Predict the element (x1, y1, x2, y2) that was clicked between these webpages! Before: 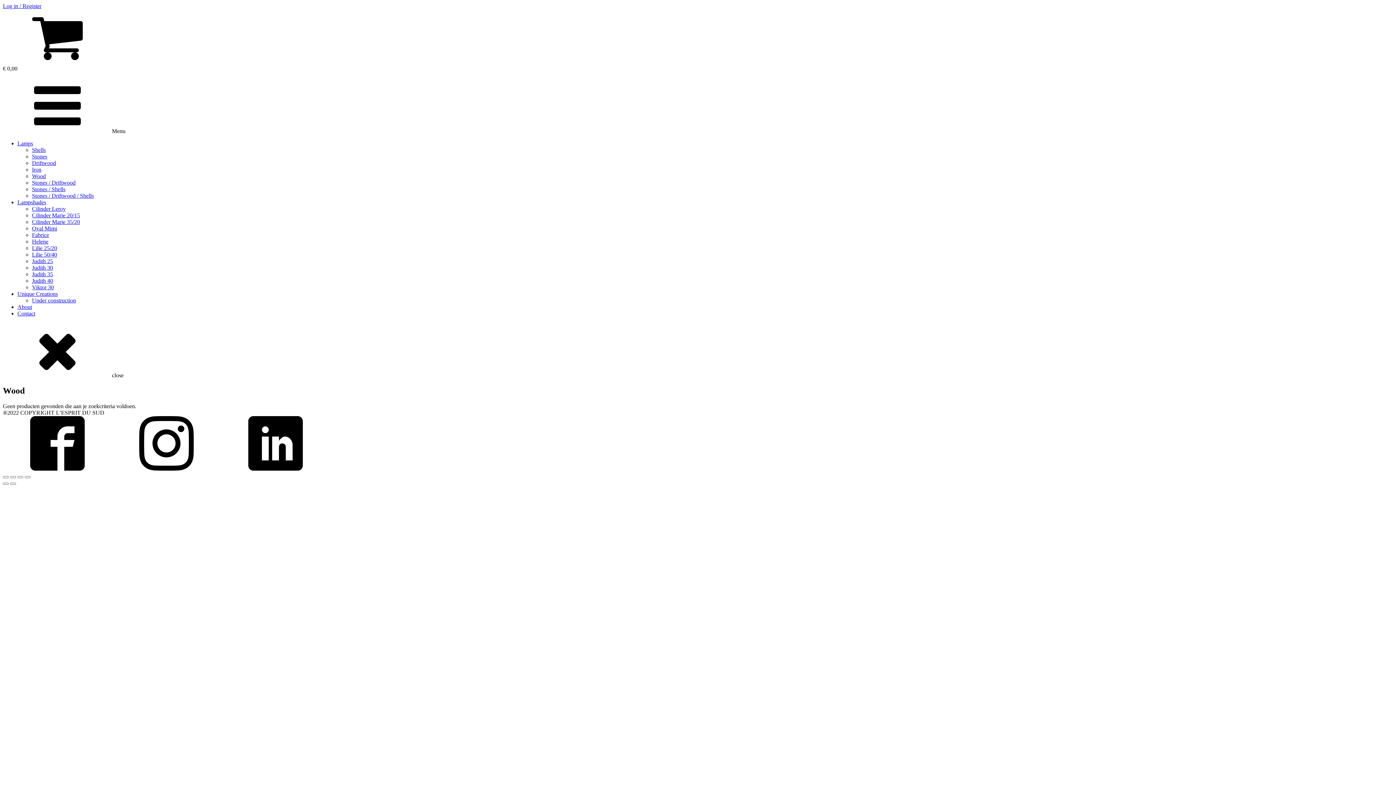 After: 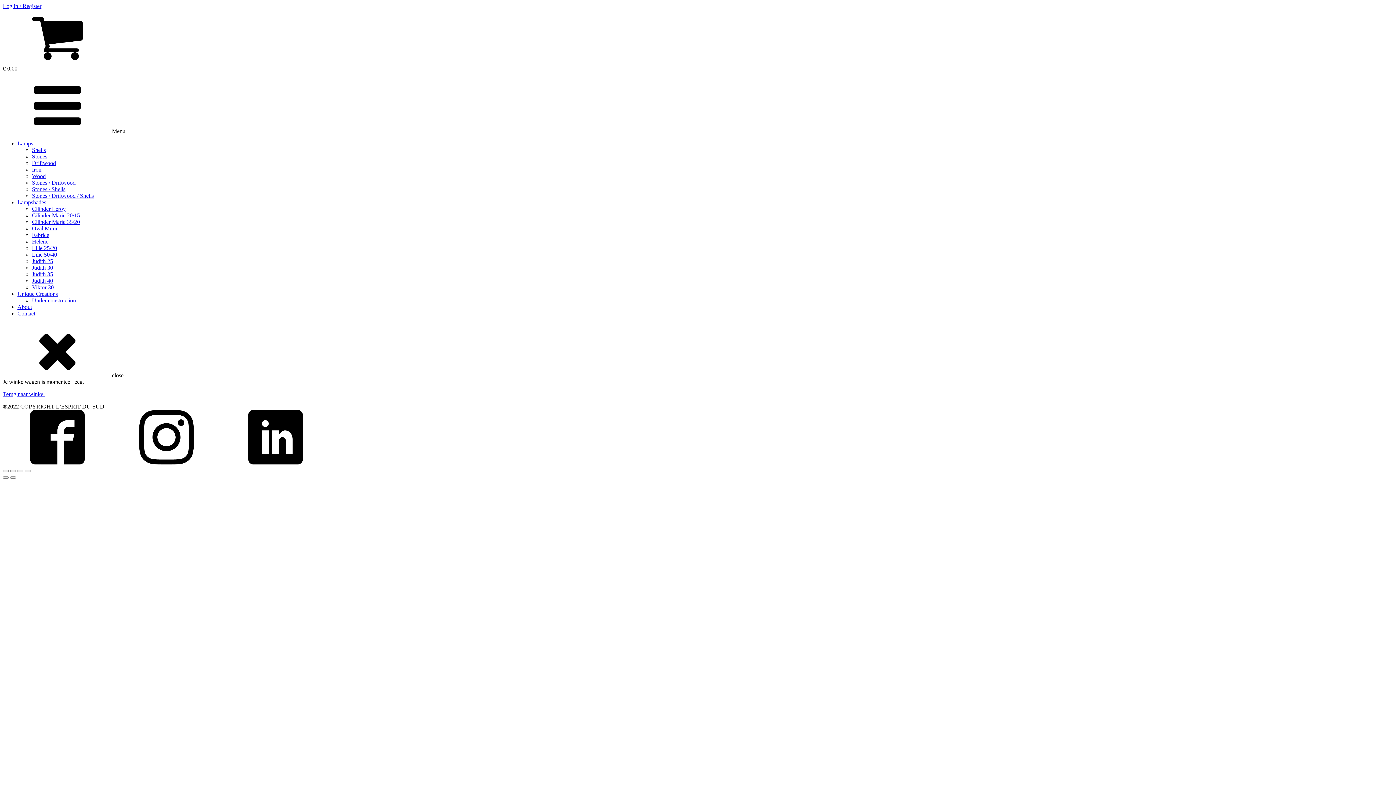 Action: bbox: (2, 9, 1393, 65)